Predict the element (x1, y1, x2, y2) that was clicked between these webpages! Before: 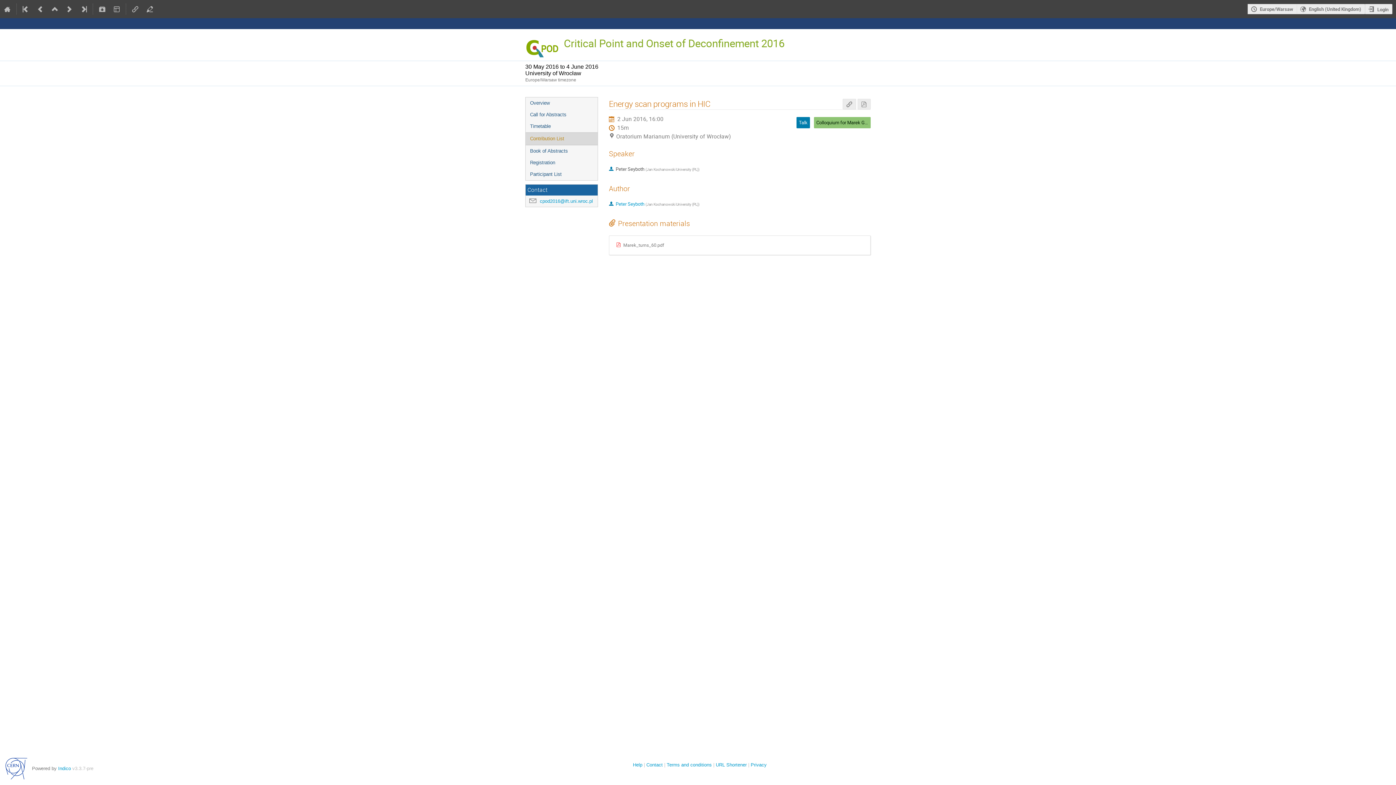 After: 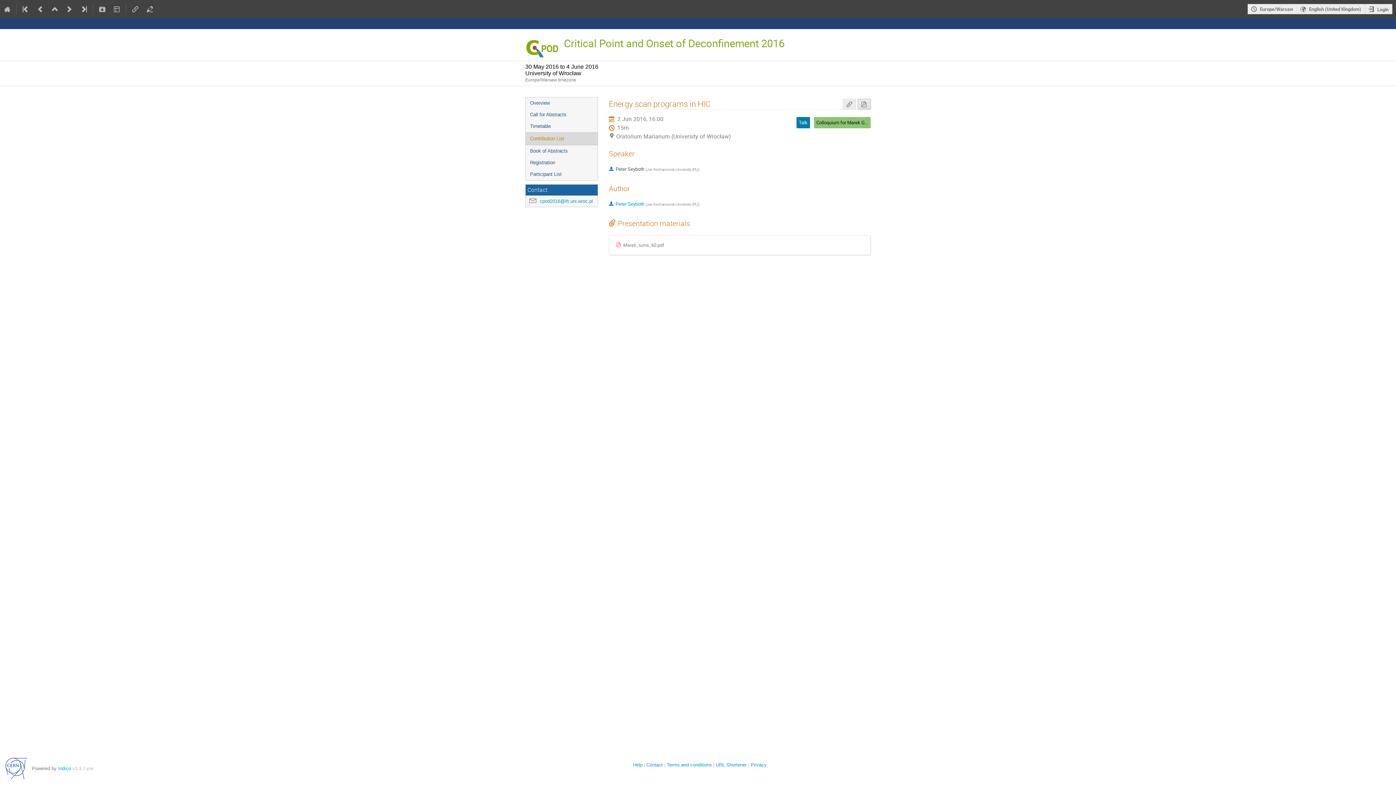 Action: bbox: (857, 98, 870, 109)